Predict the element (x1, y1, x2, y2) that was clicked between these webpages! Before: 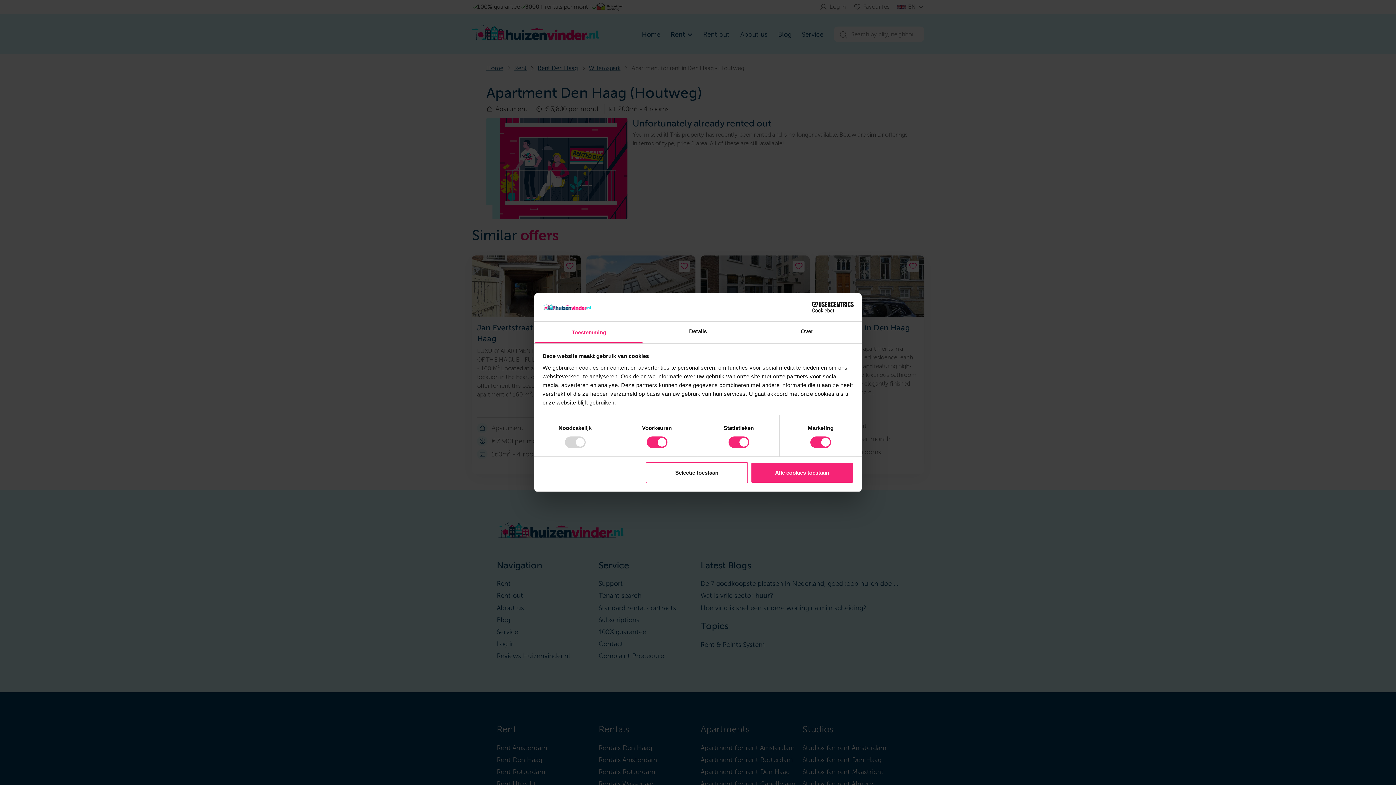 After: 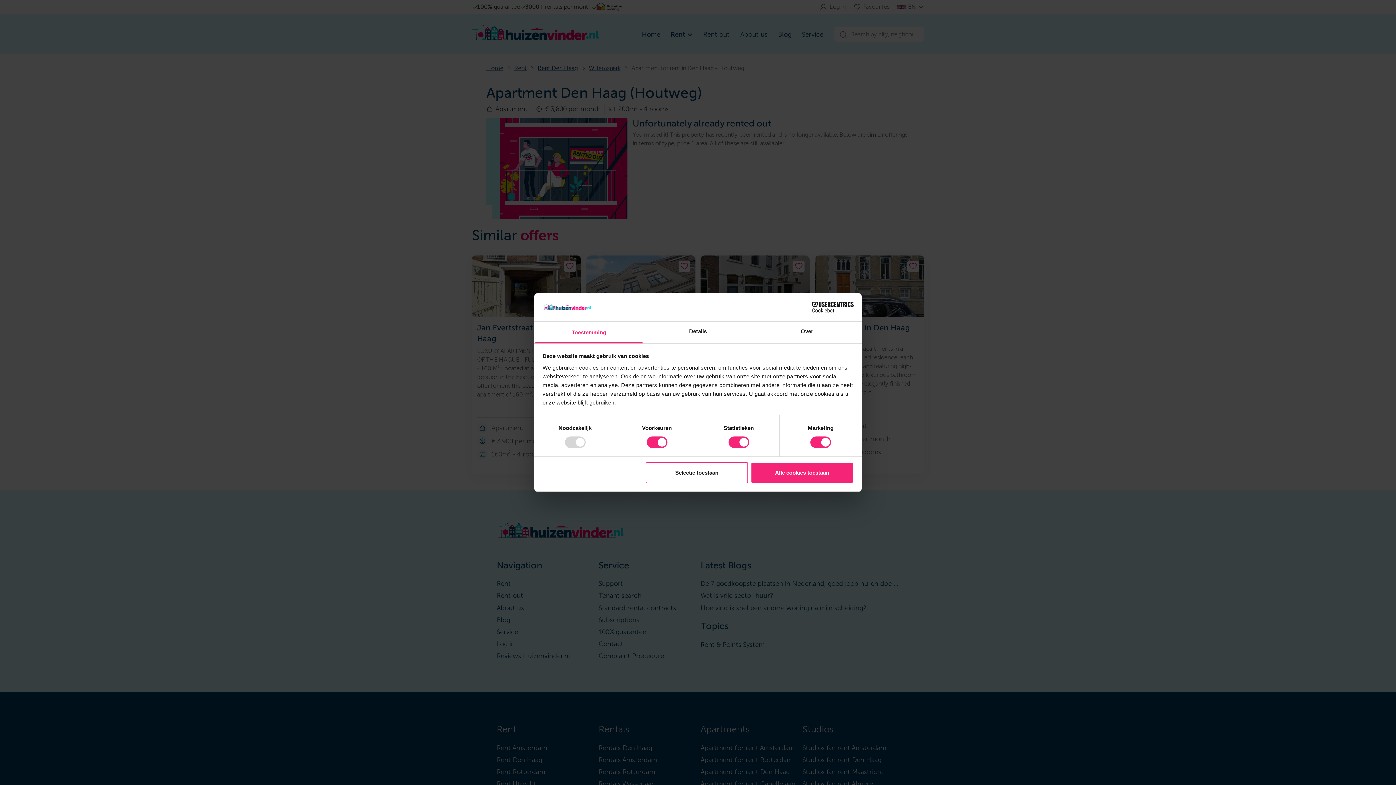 Action: bbox: (534, 321, 643, 343) label: Toestemming